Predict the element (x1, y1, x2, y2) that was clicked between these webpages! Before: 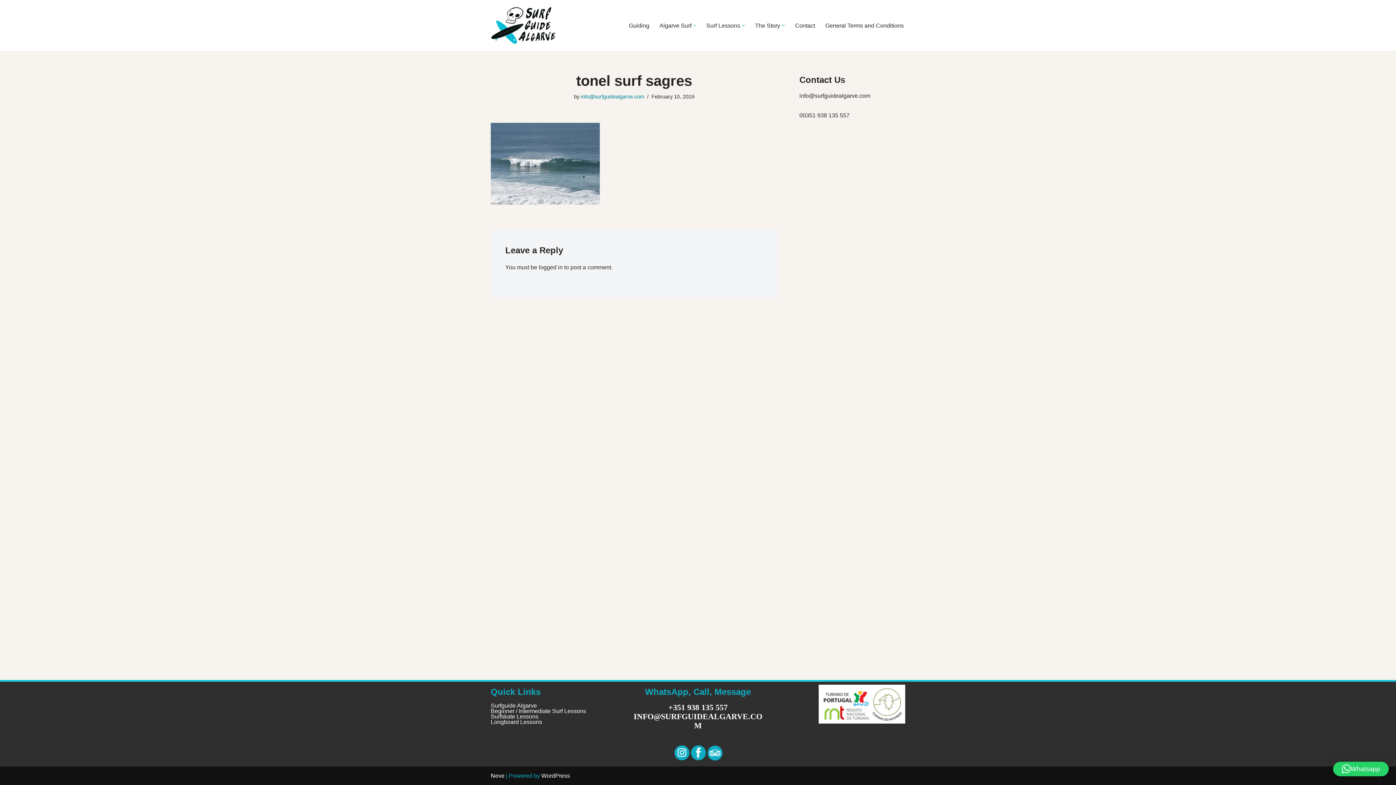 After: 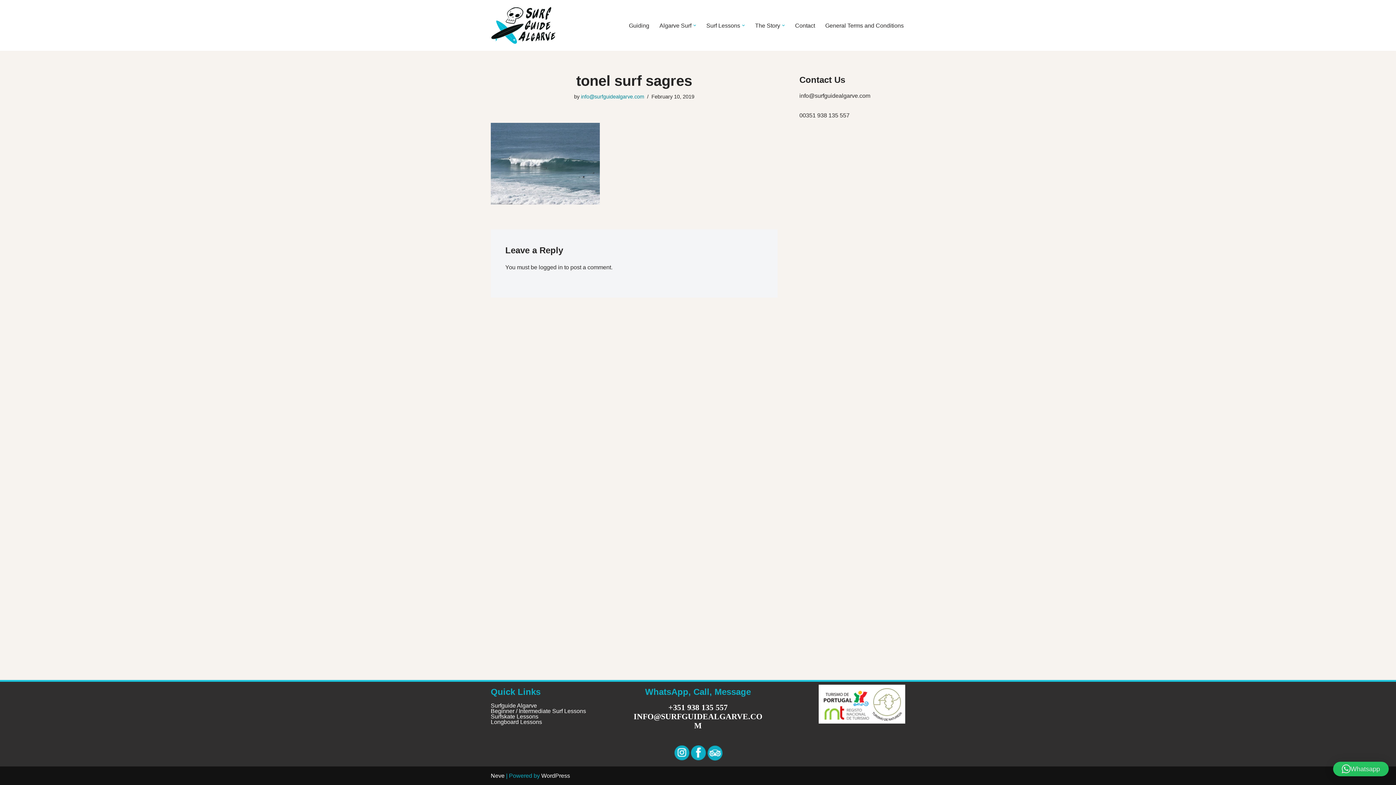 Action: bbox: (1333, 762, 1389, 776) label: Whatsapp